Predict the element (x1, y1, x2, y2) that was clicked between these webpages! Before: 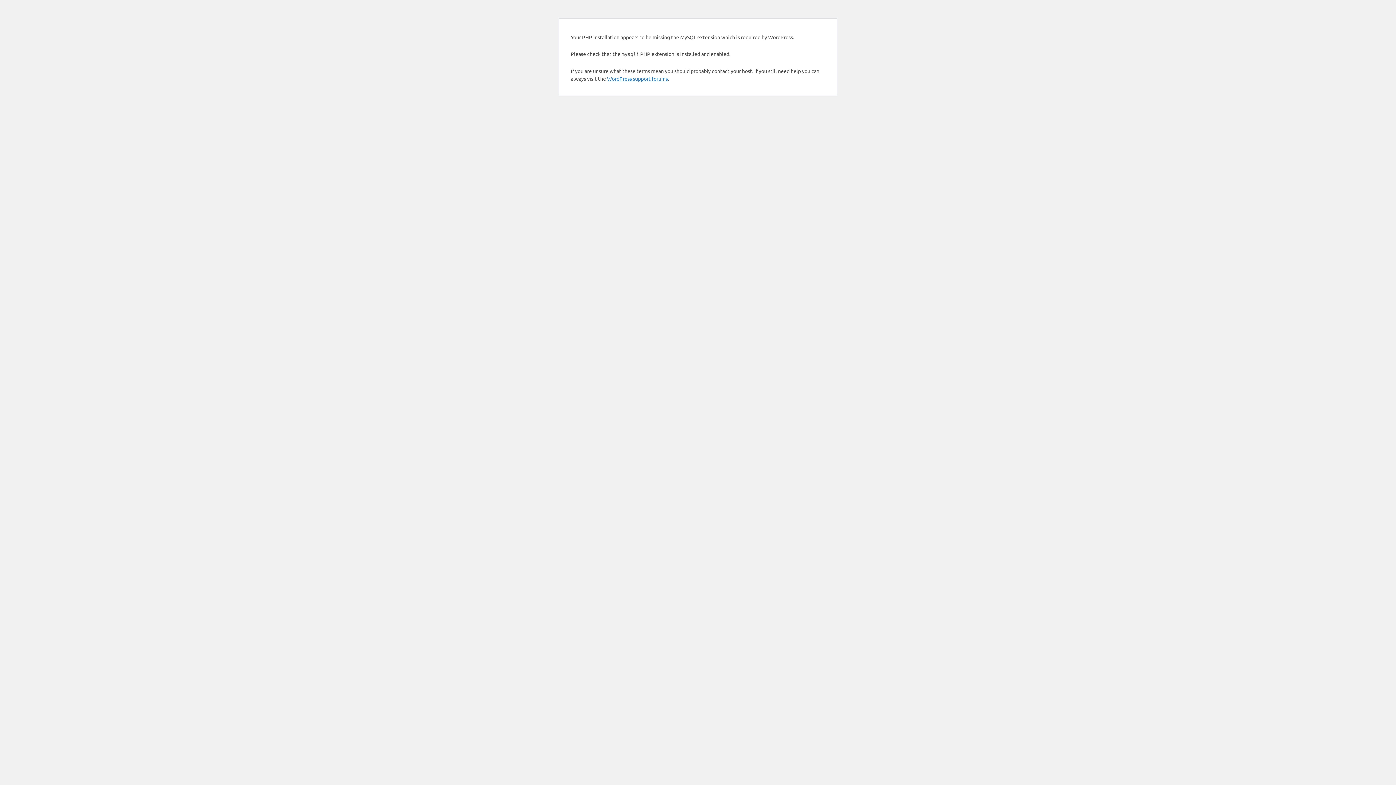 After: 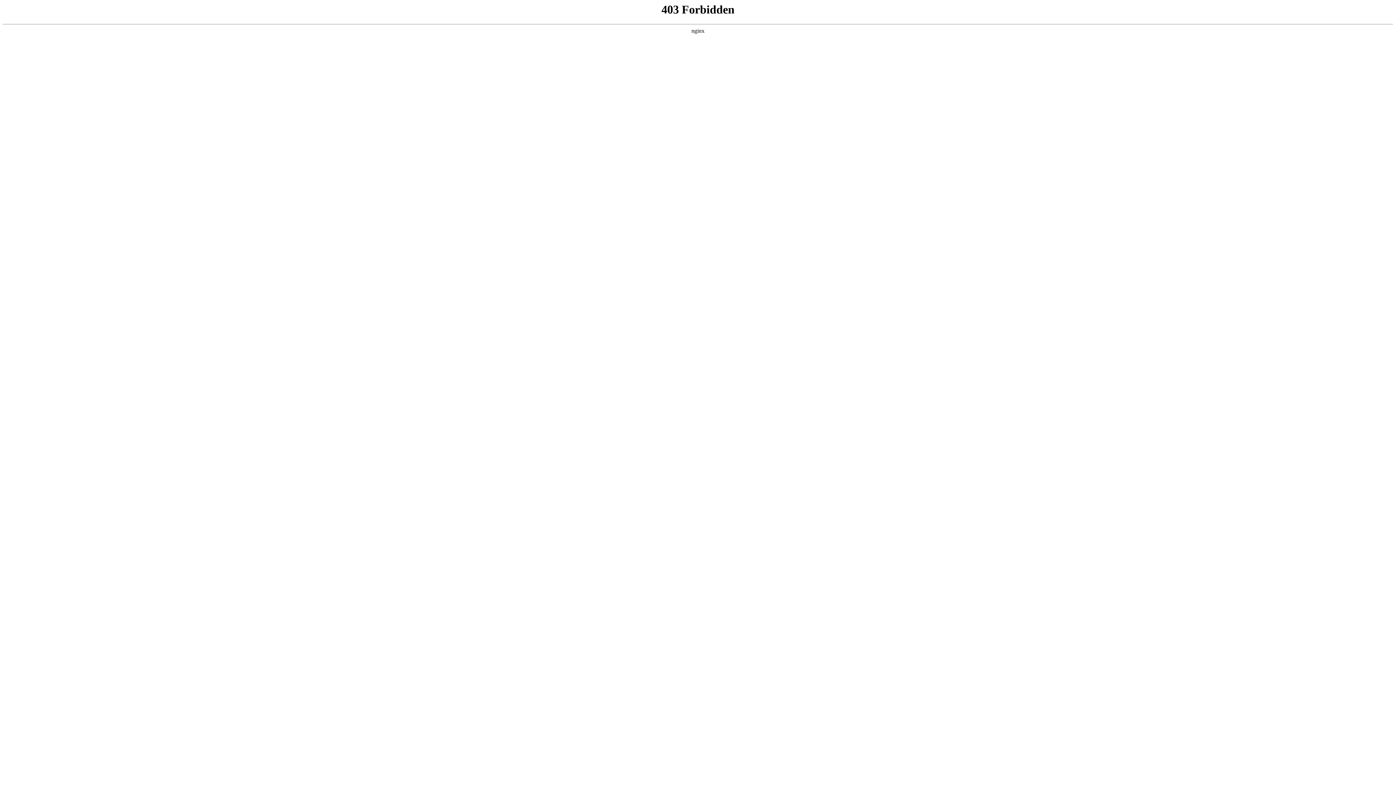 Action: label: WordPress support forums bbox: (607, 75, 668, 81)